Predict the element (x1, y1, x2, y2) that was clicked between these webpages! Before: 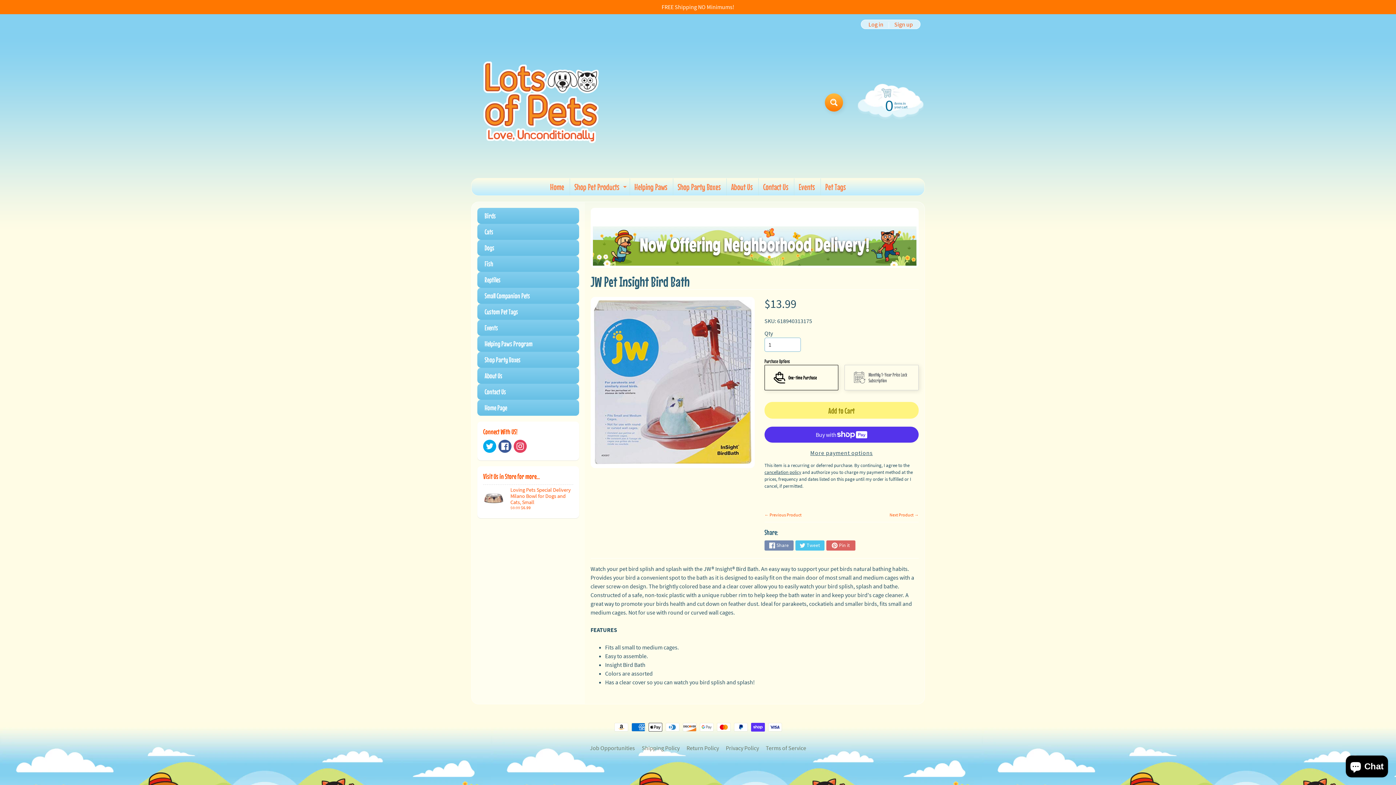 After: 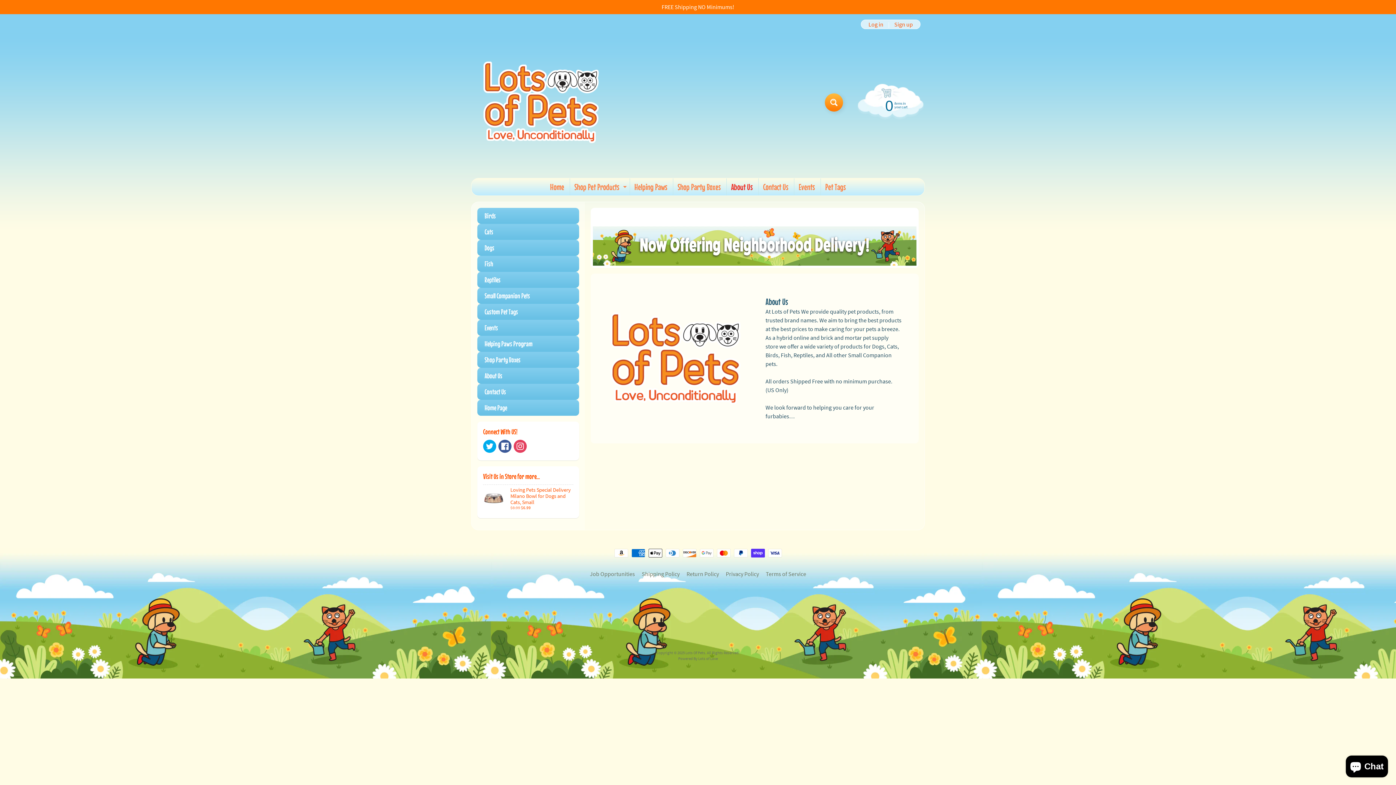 Action: bbox: (726, 178, 757, 195) label: About Us